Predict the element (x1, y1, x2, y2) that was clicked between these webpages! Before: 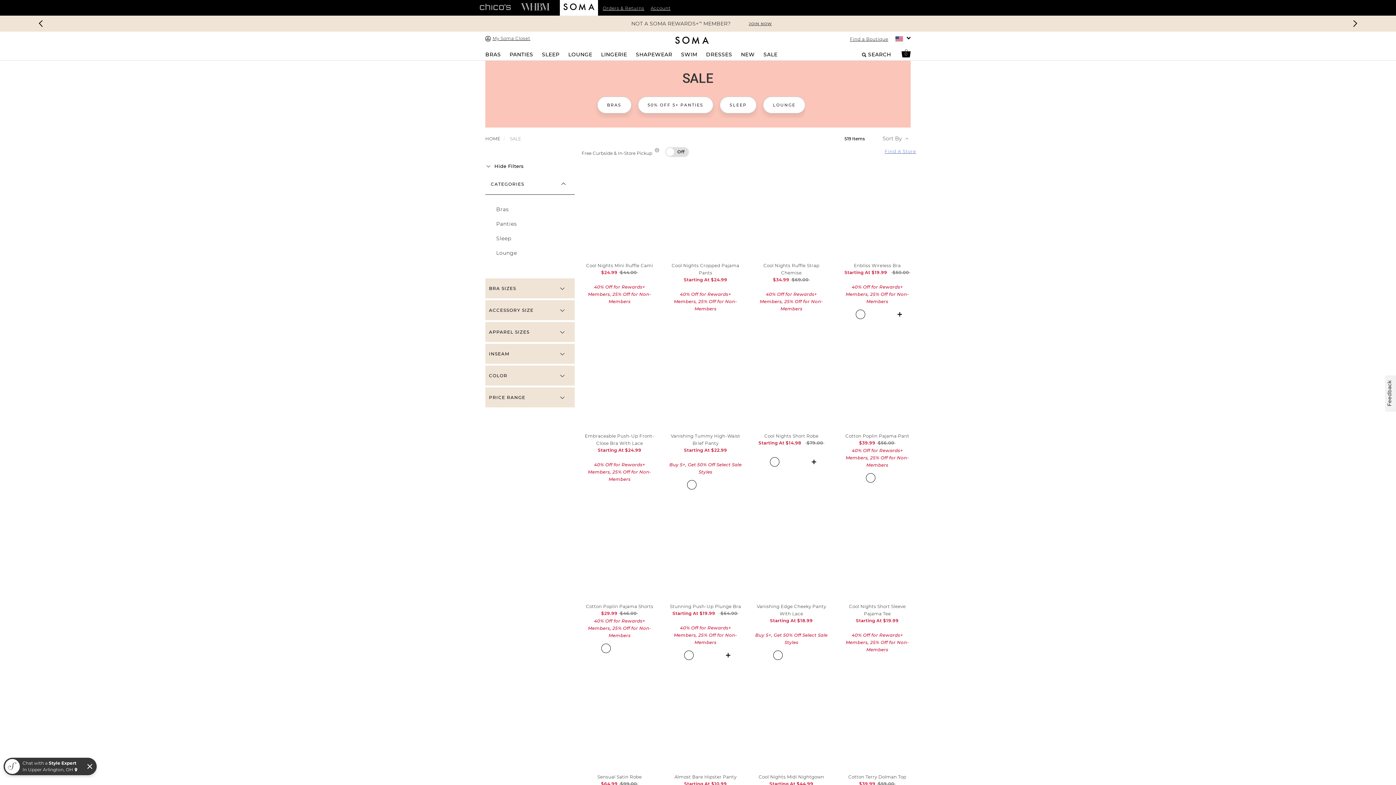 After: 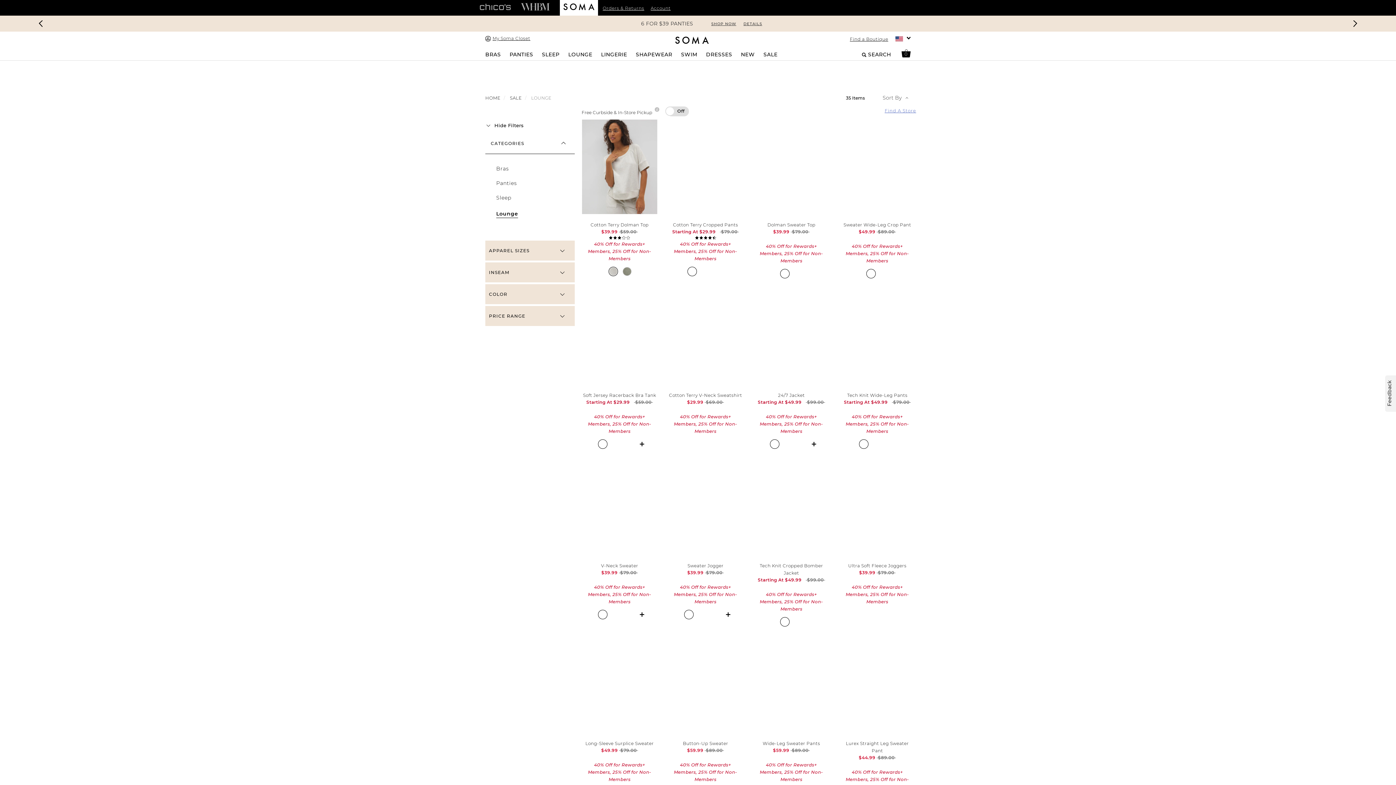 Action: bbox: (763, 96, 805, 113) label: LOUNGE